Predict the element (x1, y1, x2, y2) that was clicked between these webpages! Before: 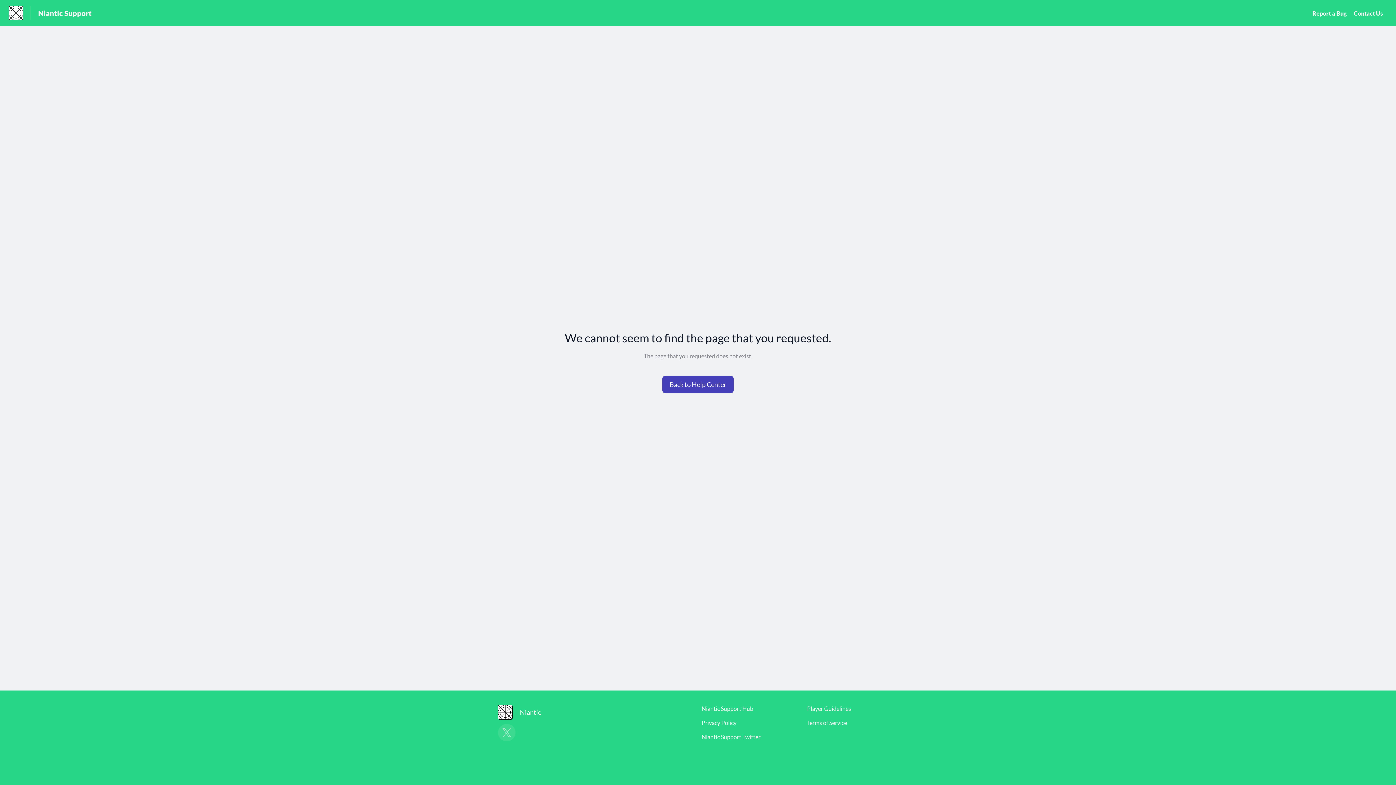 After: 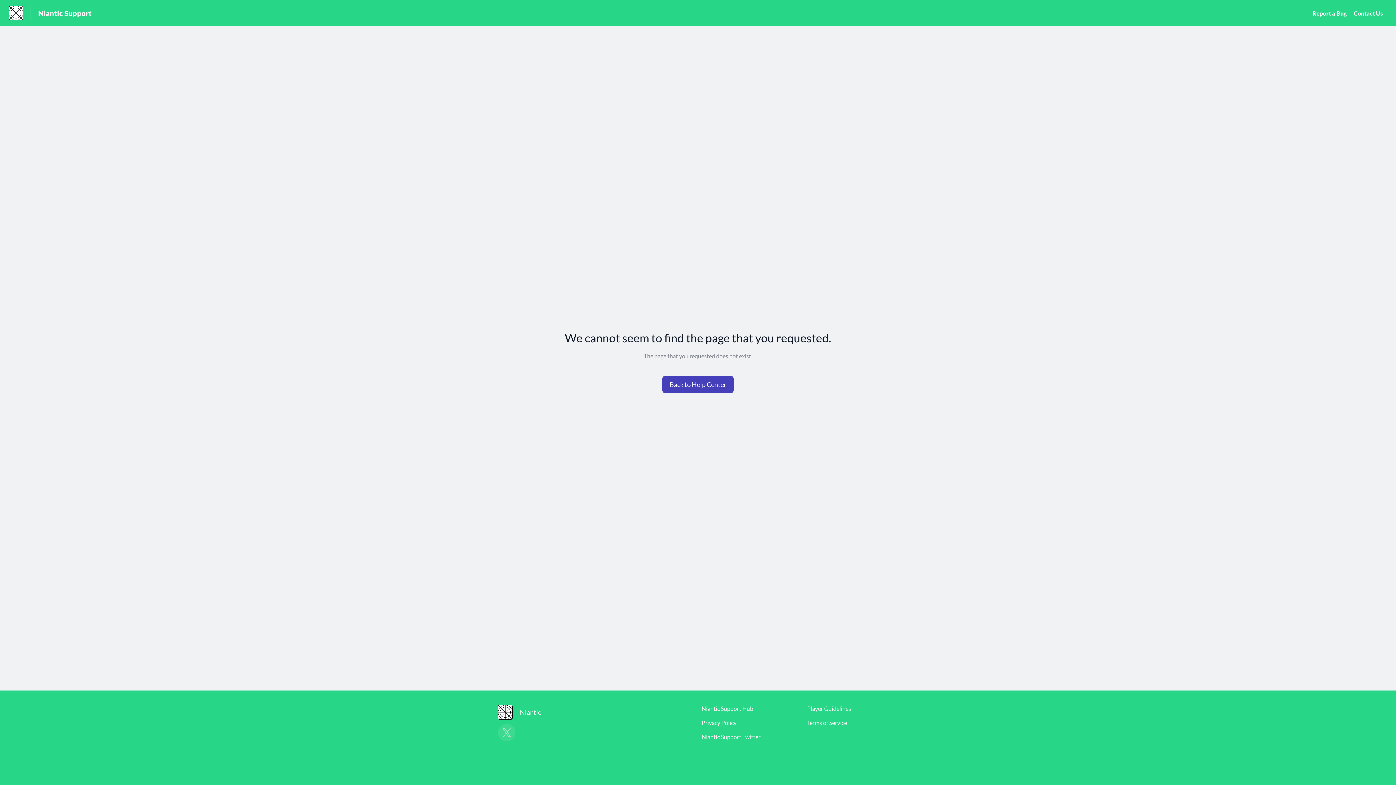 Action: bbox: (701, 705, 753, 712) label: Niantic Support Hub